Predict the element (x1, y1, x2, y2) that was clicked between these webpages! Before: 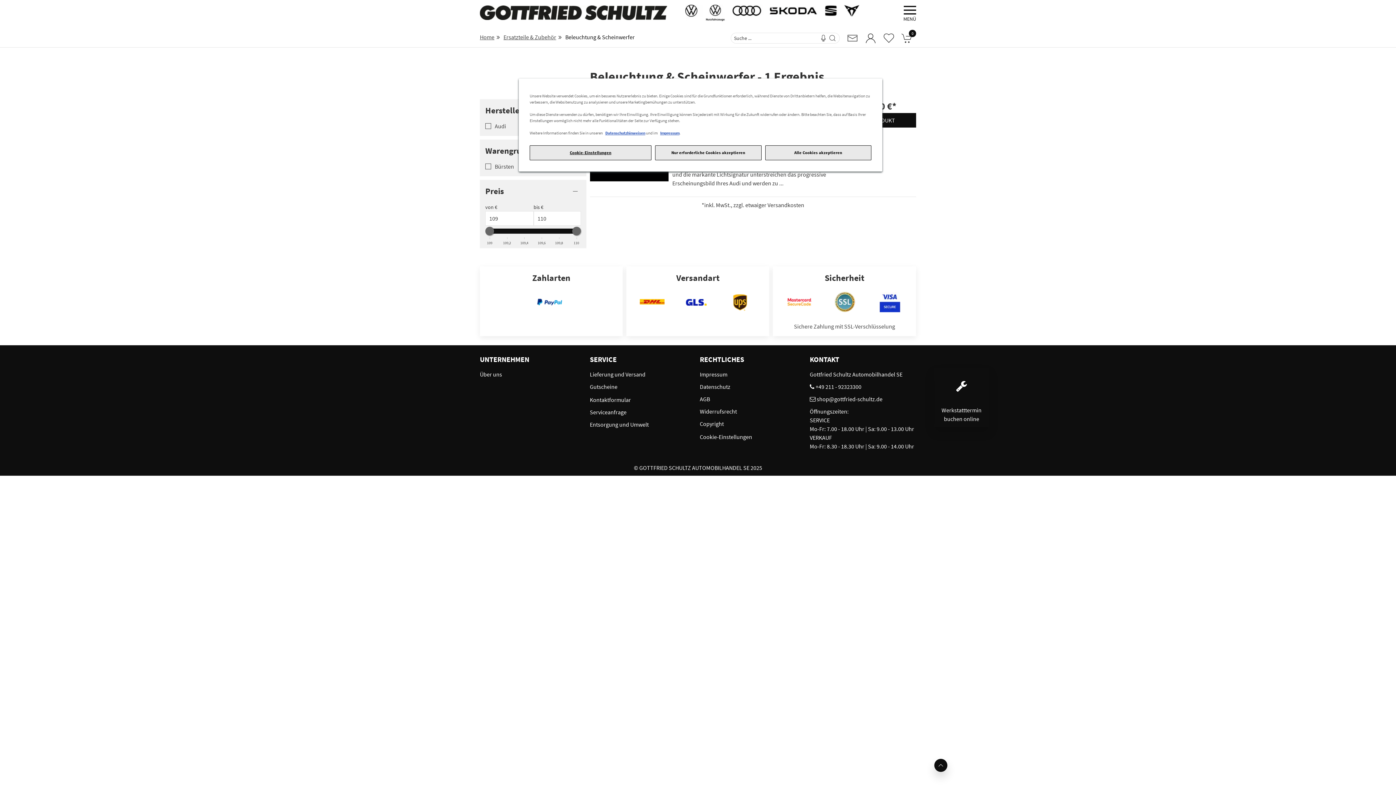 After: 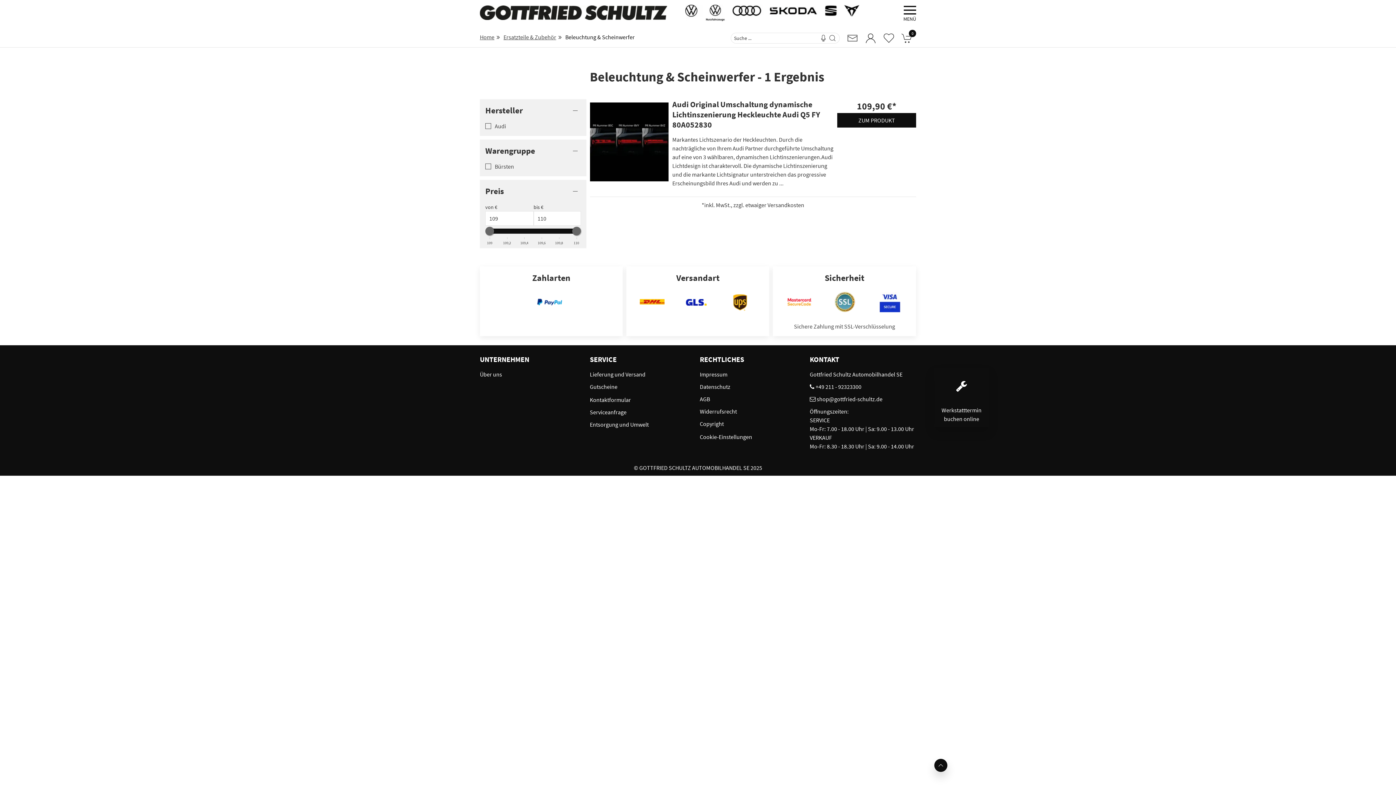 Action: label: Nur erforderliche Cookies akzeptieren bbox: (655, 145, 761, 160)